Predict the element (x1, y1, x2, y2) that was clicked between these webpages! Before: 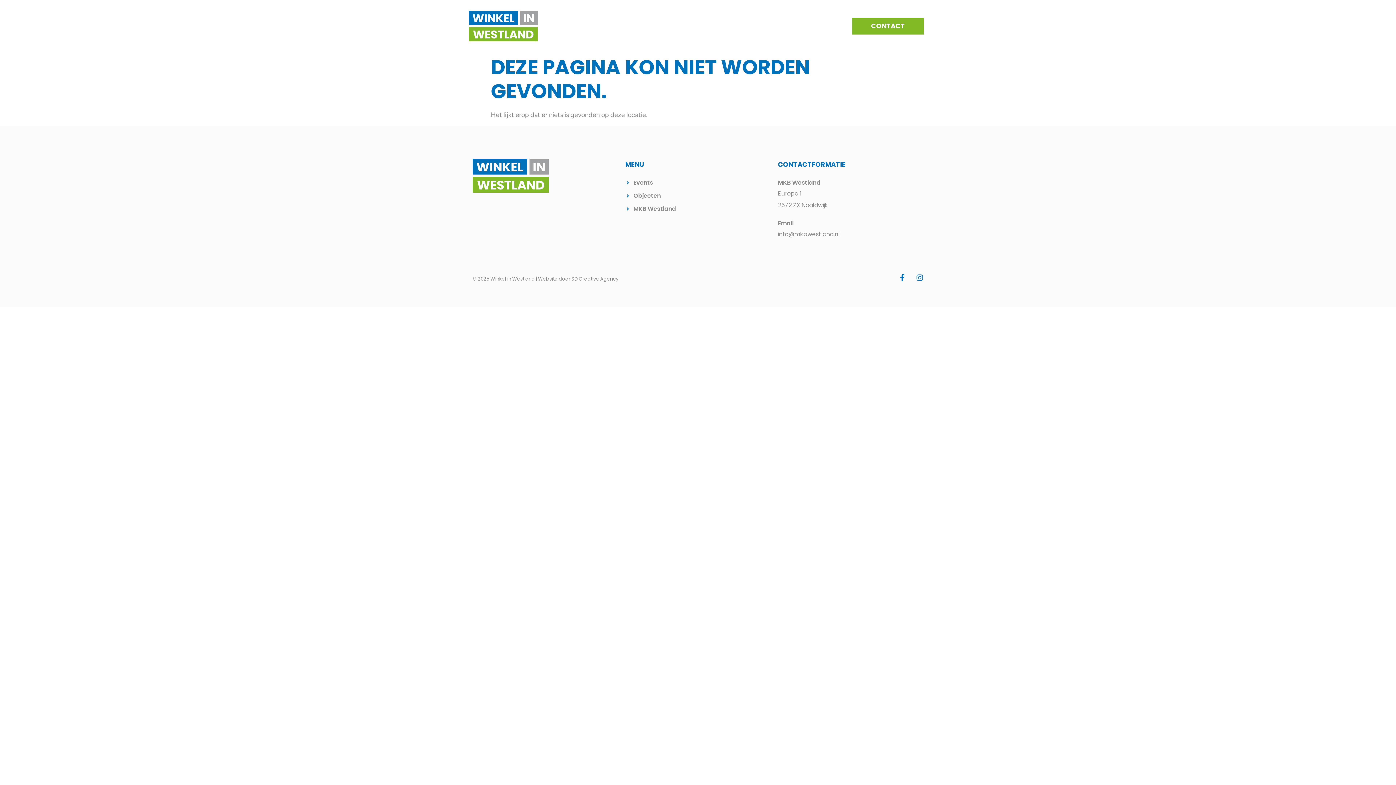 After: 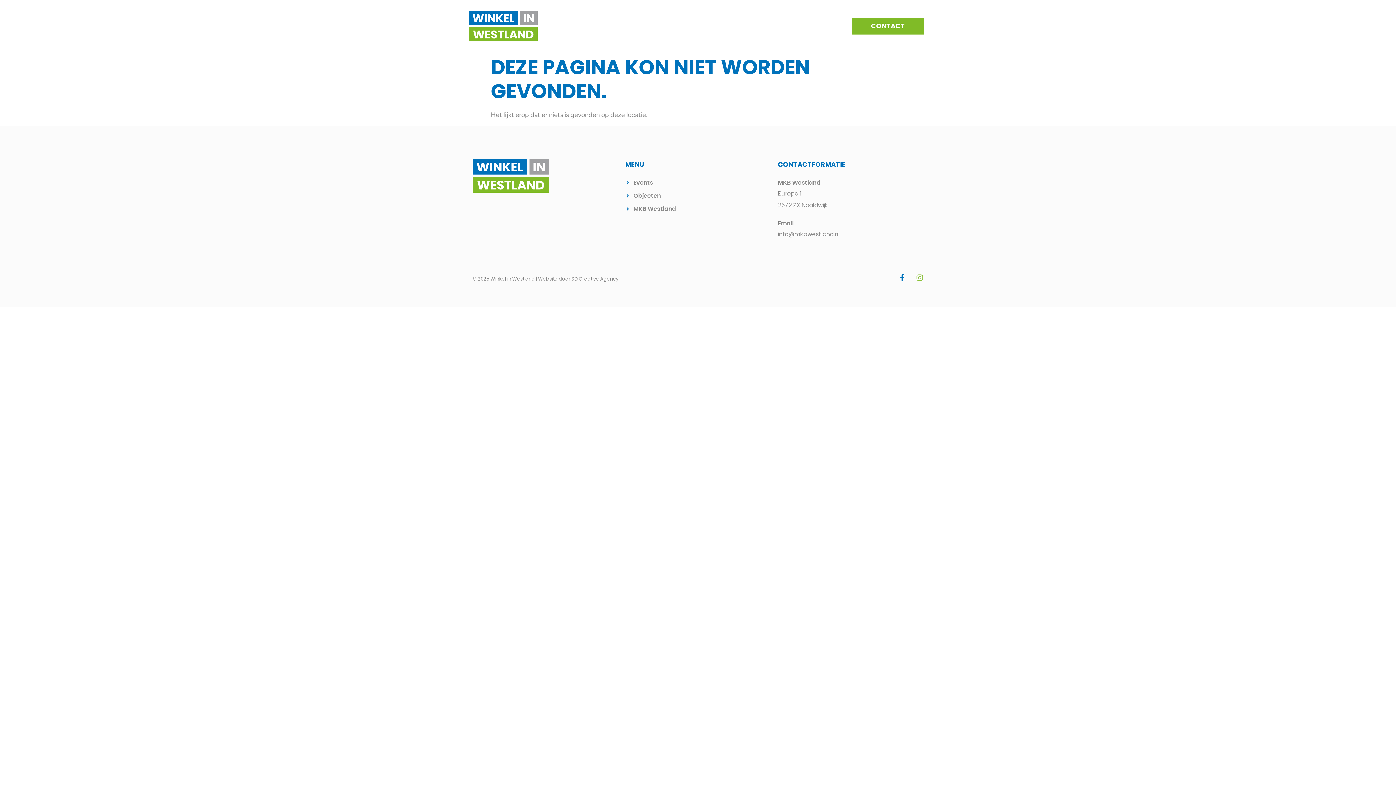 Action: label: Instagram bbox: (916, 274, 923, 281)